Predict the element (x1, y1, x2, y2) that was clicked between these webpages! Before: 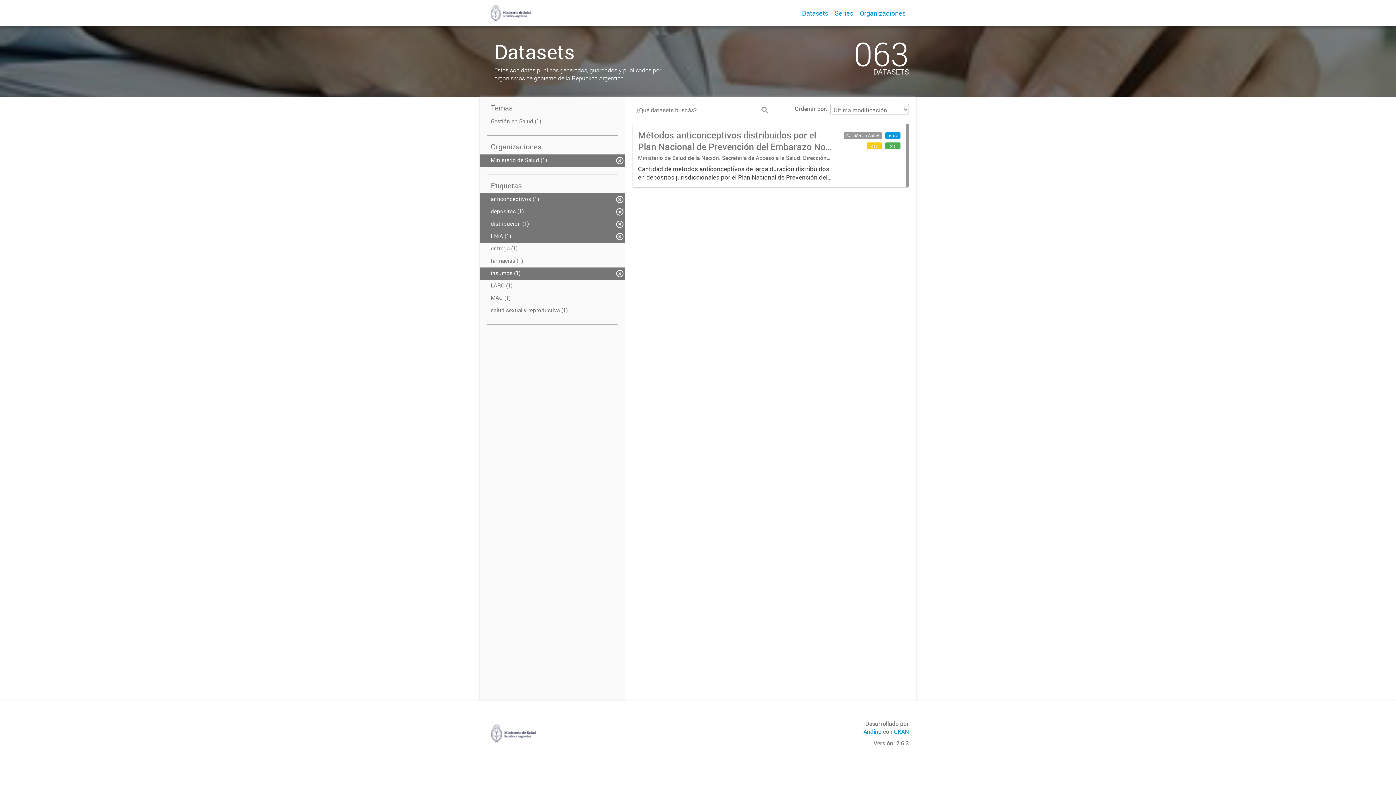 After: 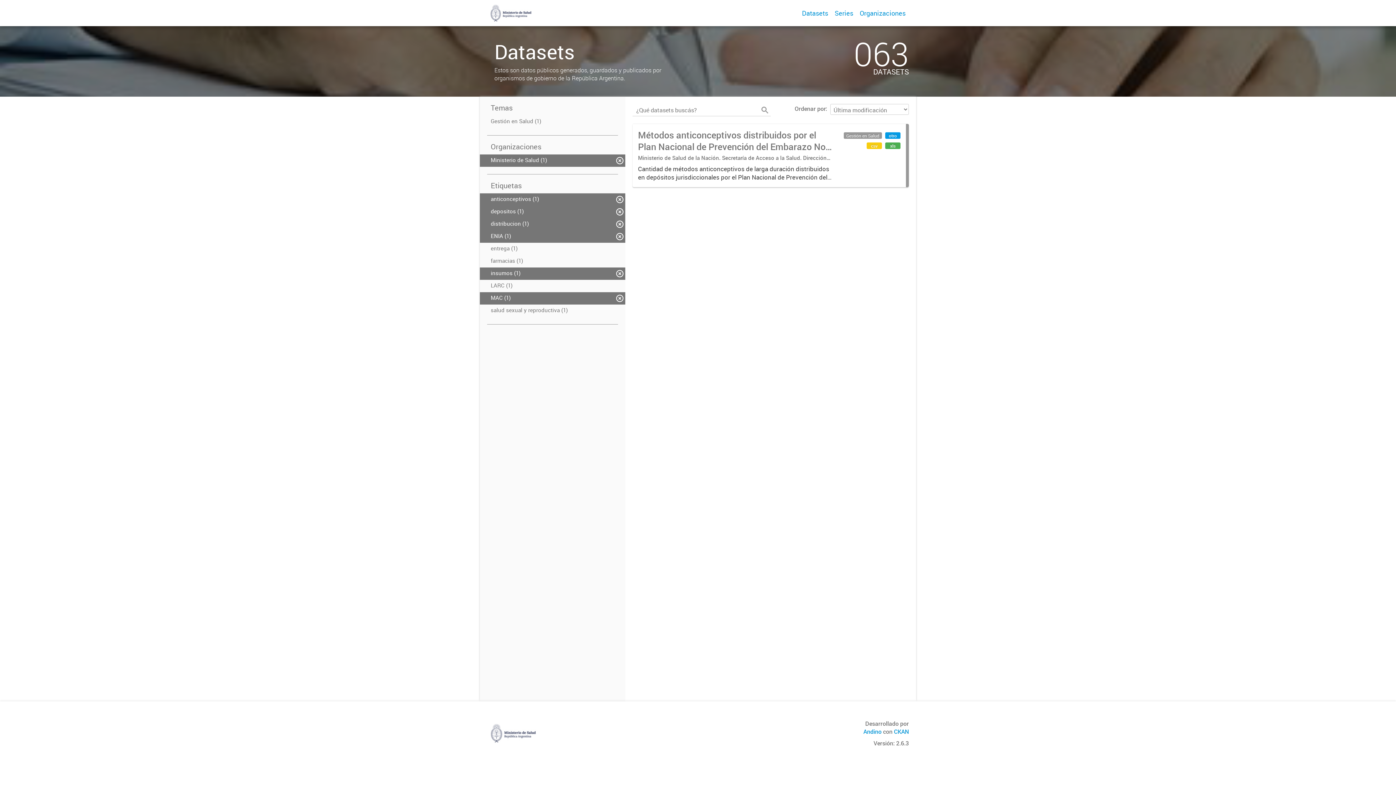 Action: label: MAC (1) bbox: (480, 292, 625, 304)